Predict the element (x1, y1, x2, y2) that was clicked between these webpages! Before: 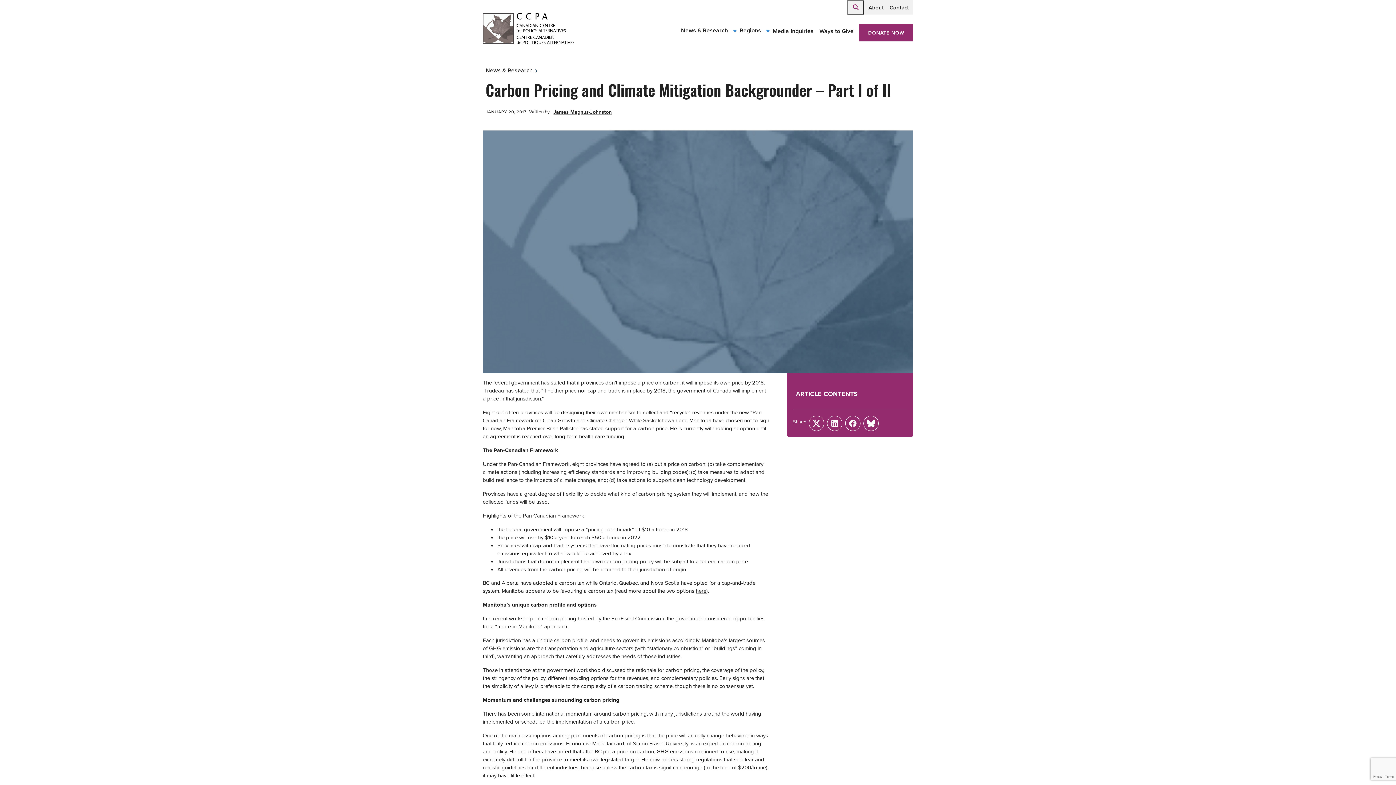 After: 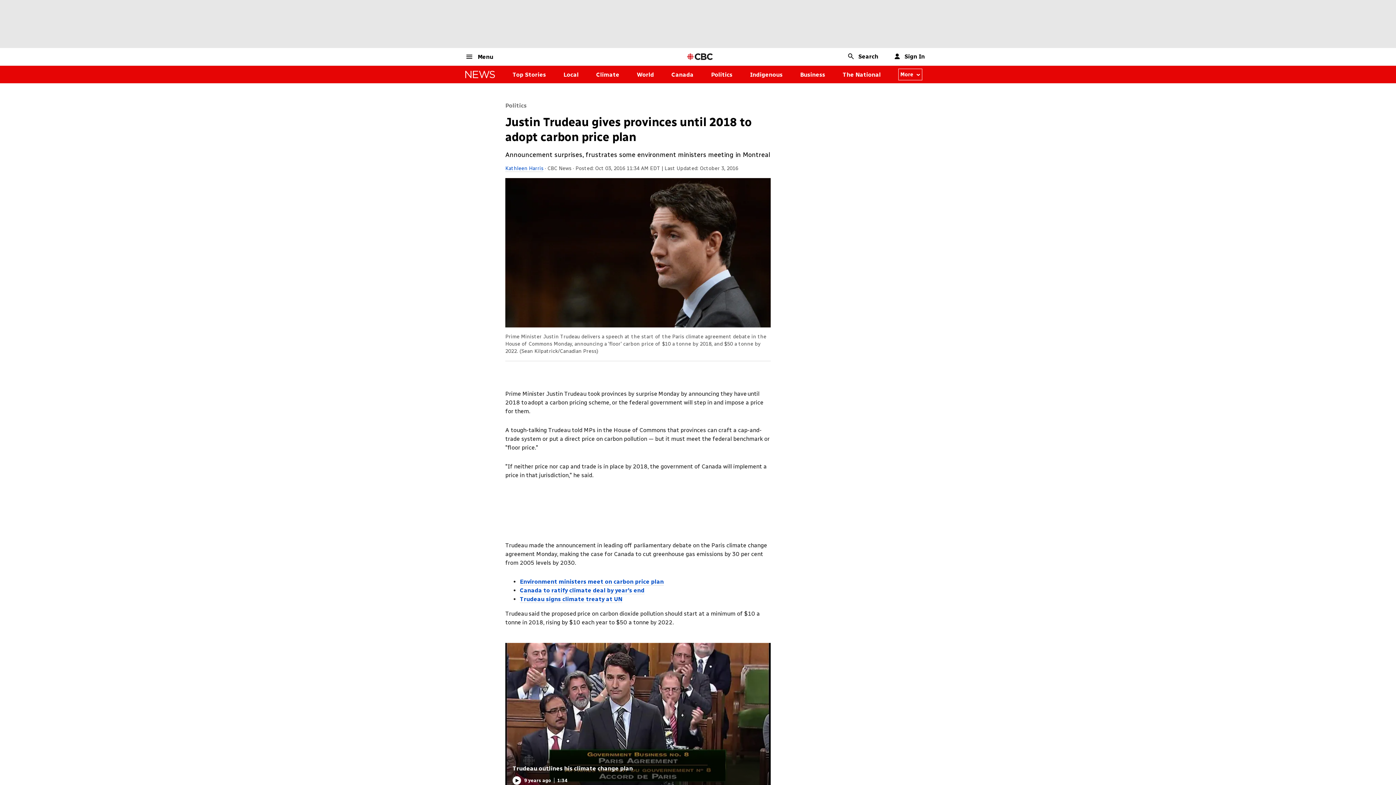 Action: bbox: (515, 386, 529, 394) label: stated